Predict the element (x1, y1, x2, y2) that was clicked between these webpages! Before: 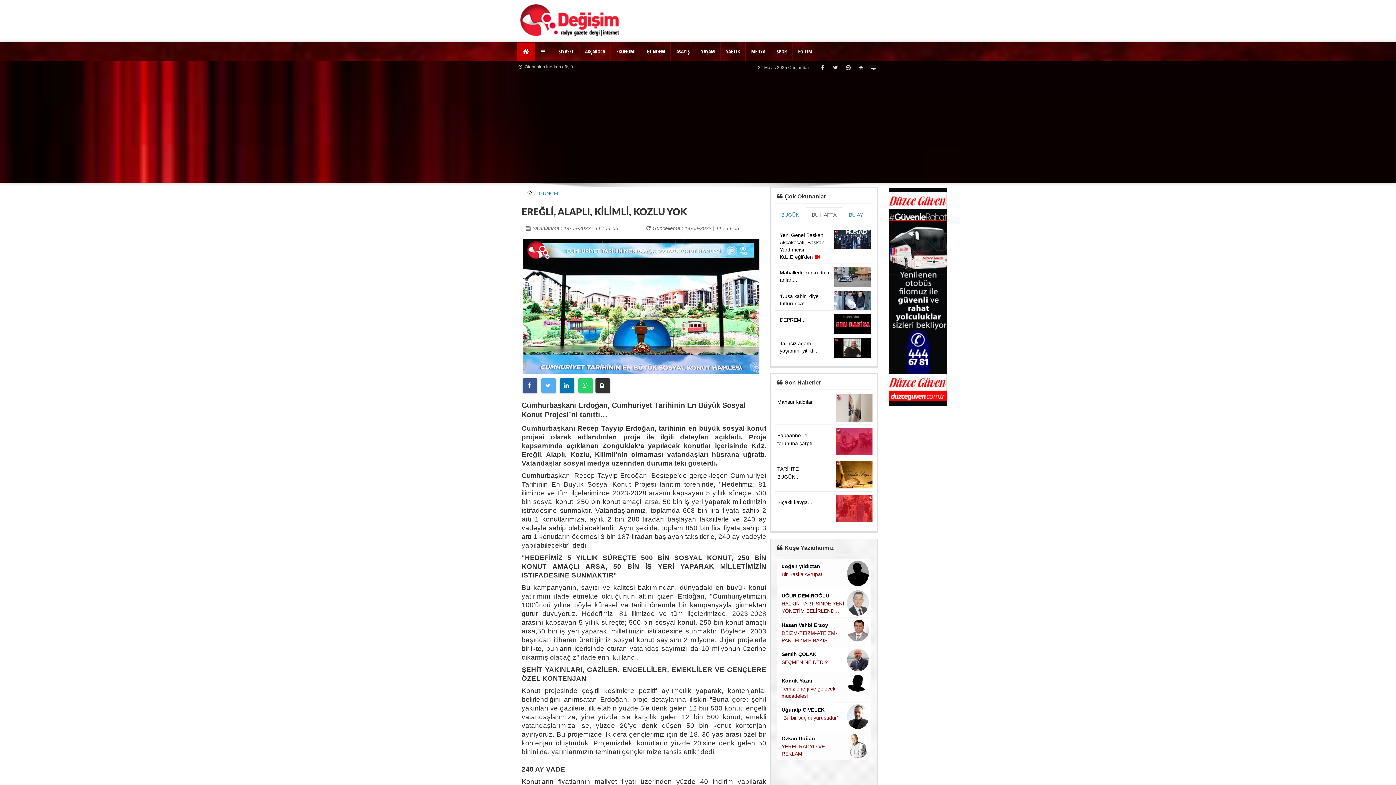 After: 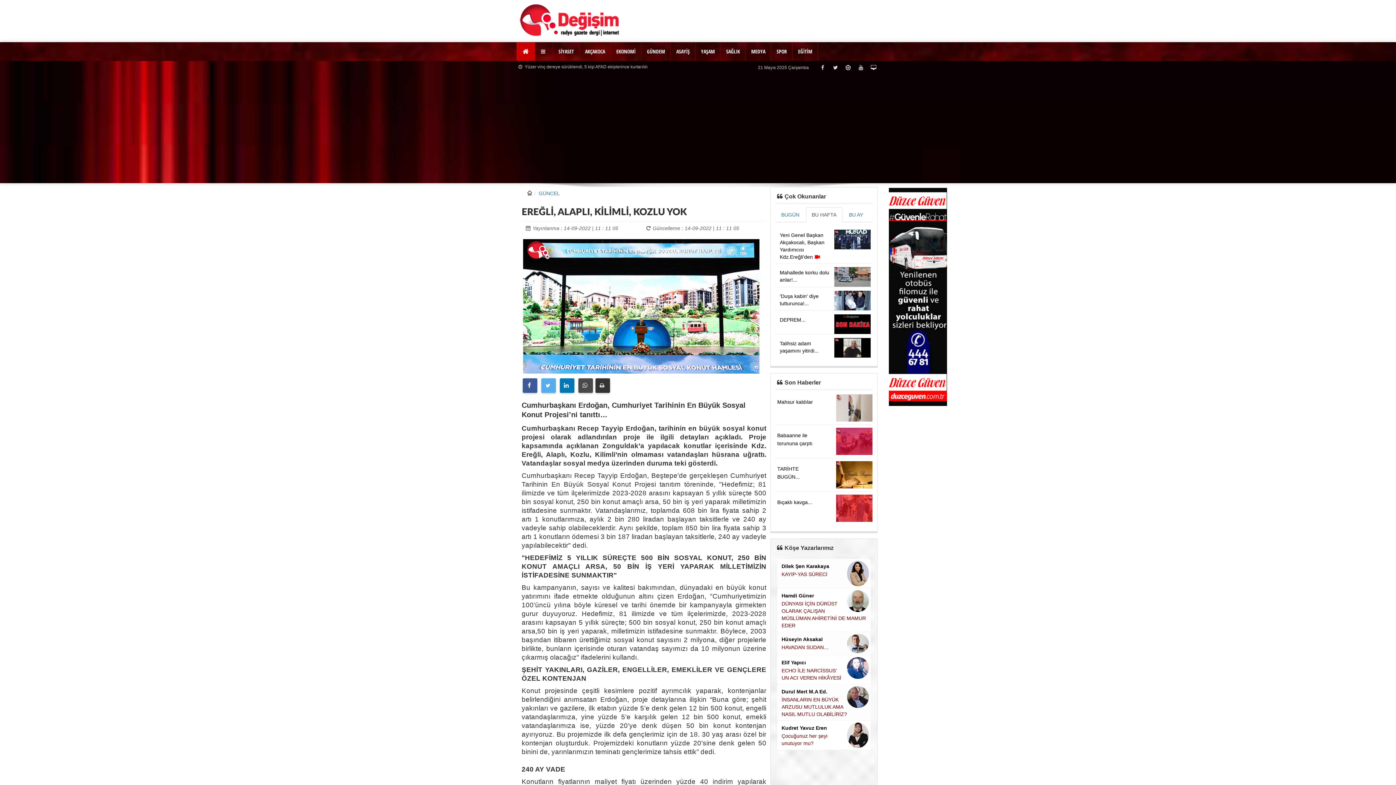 Action: bbox: (578, 378, 593, 393) label:  